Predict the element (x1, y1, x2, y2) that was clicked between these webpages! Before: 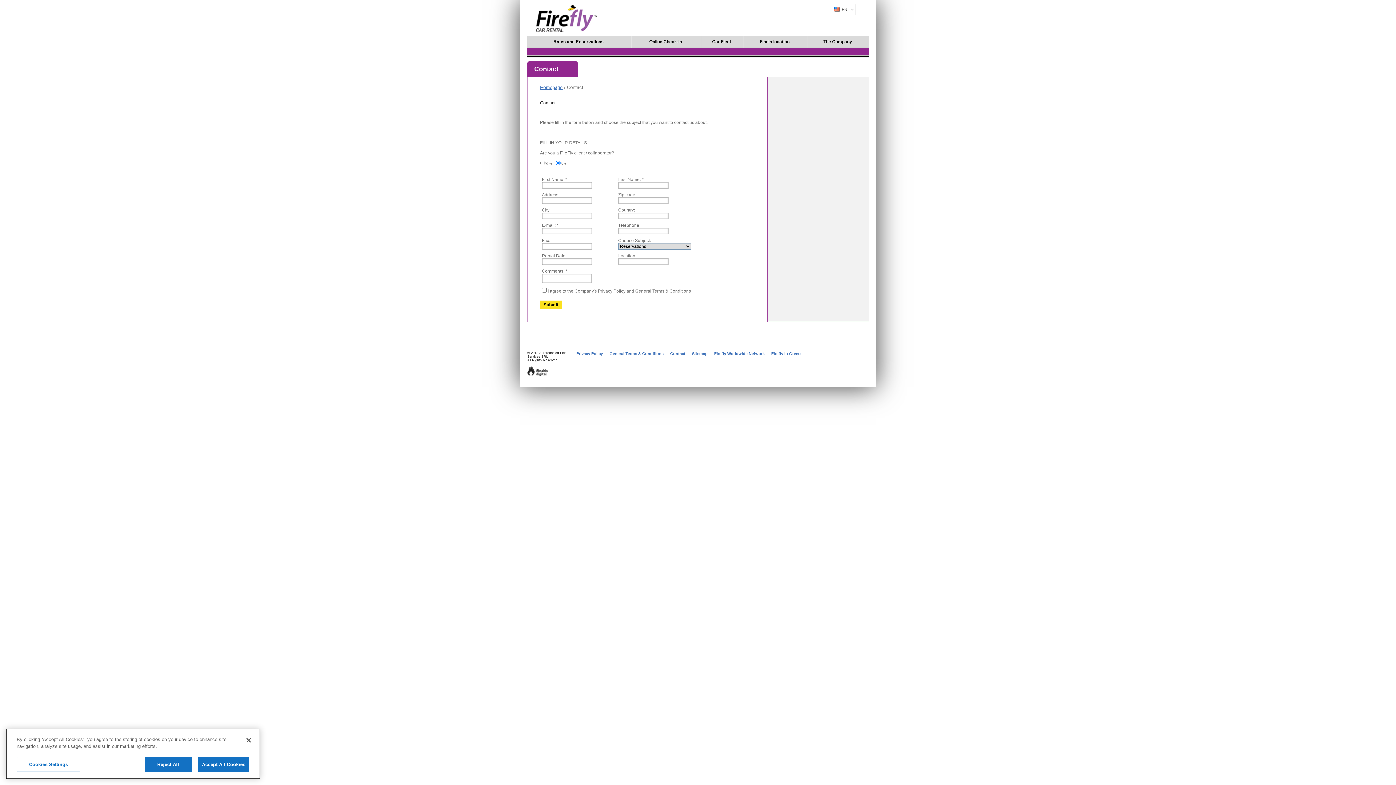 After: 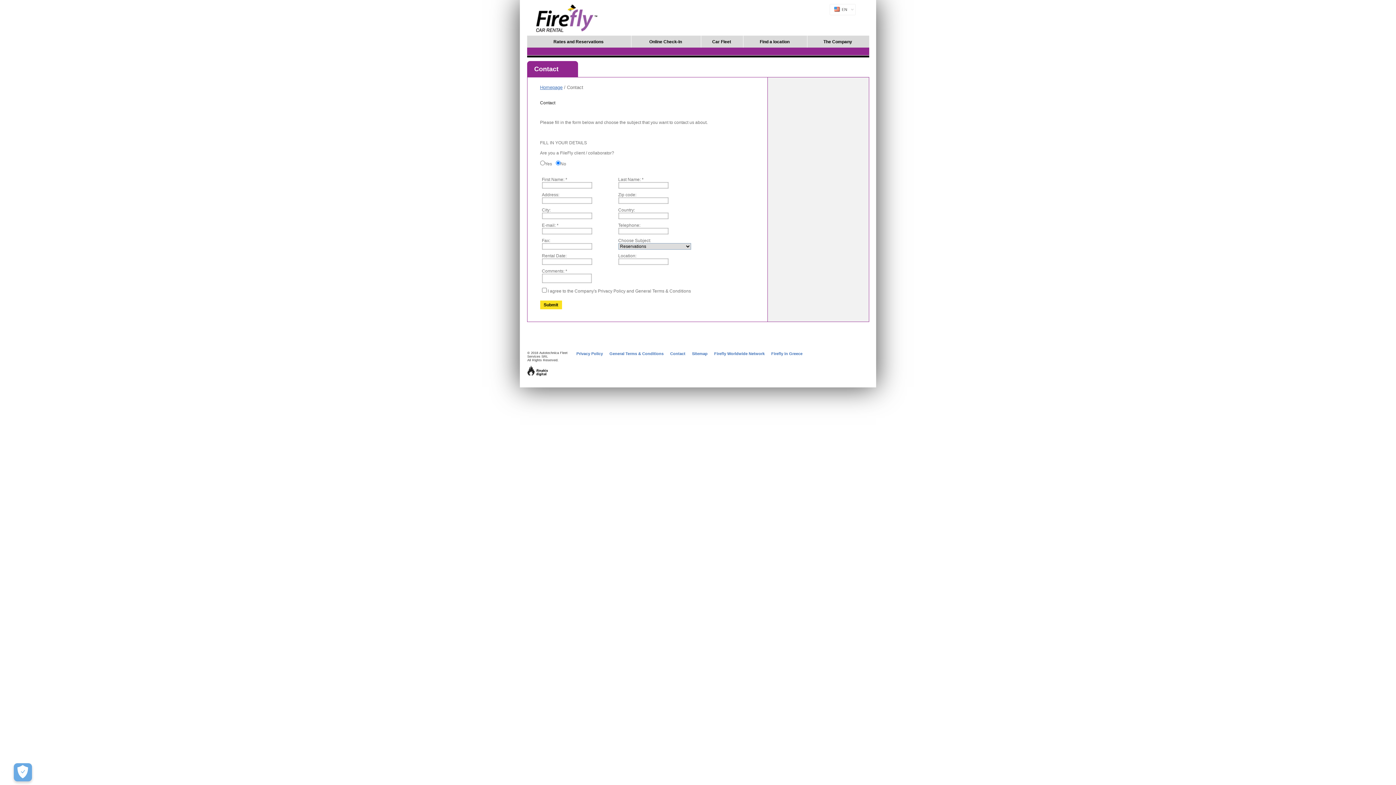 Action: label: Reject All bbox: (144, 769, 191, 784)